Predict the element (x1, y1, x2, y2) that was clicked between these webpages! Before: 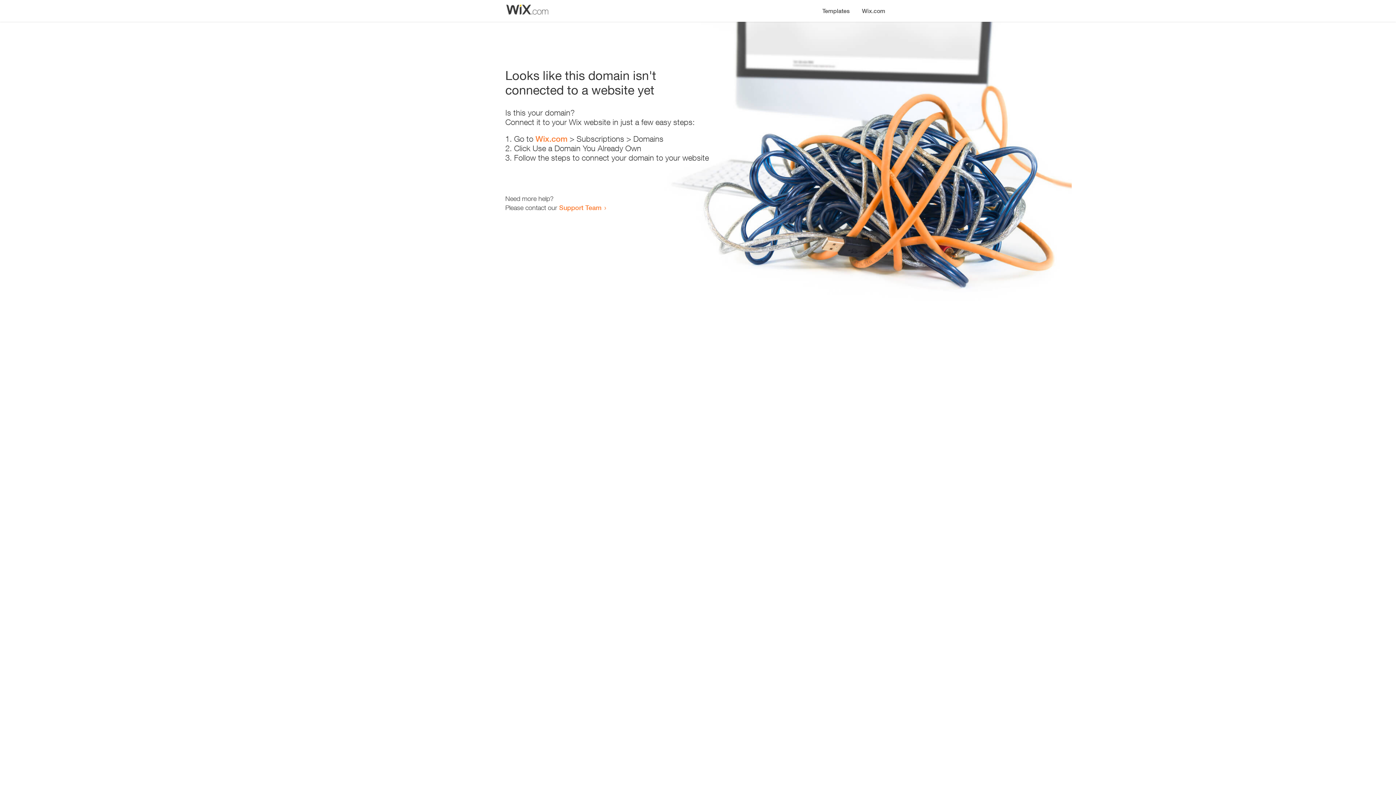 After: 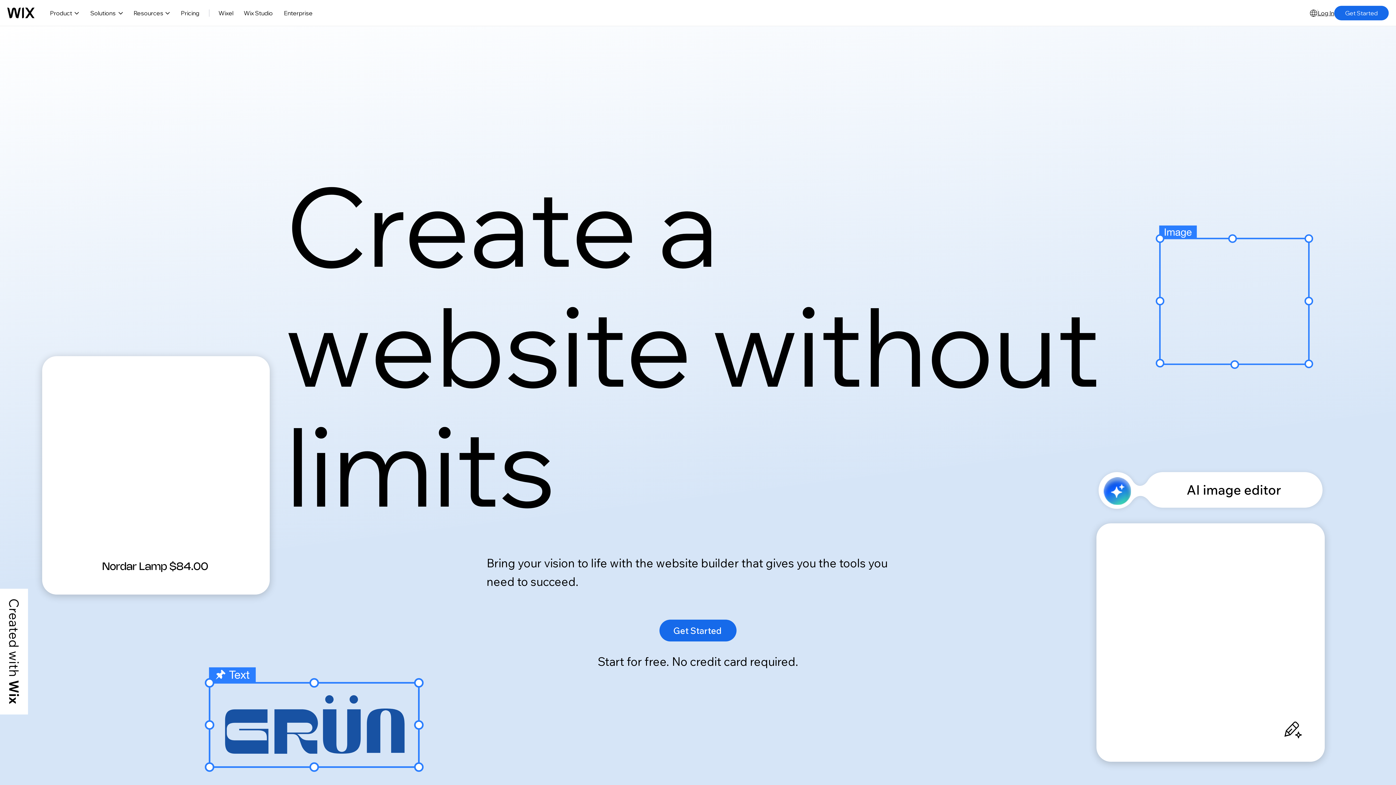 Action: bbox: (856, 0, 890, 14) label: Wix.com